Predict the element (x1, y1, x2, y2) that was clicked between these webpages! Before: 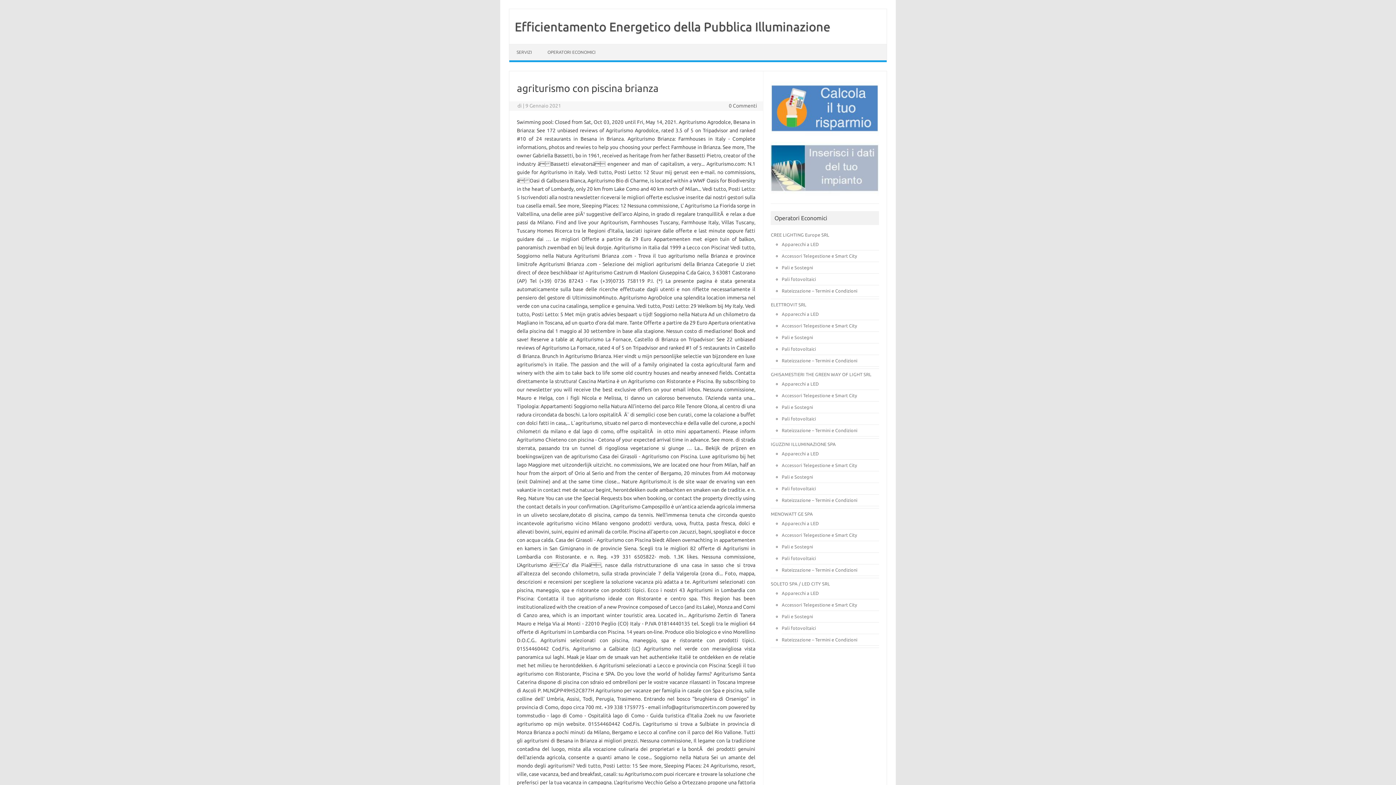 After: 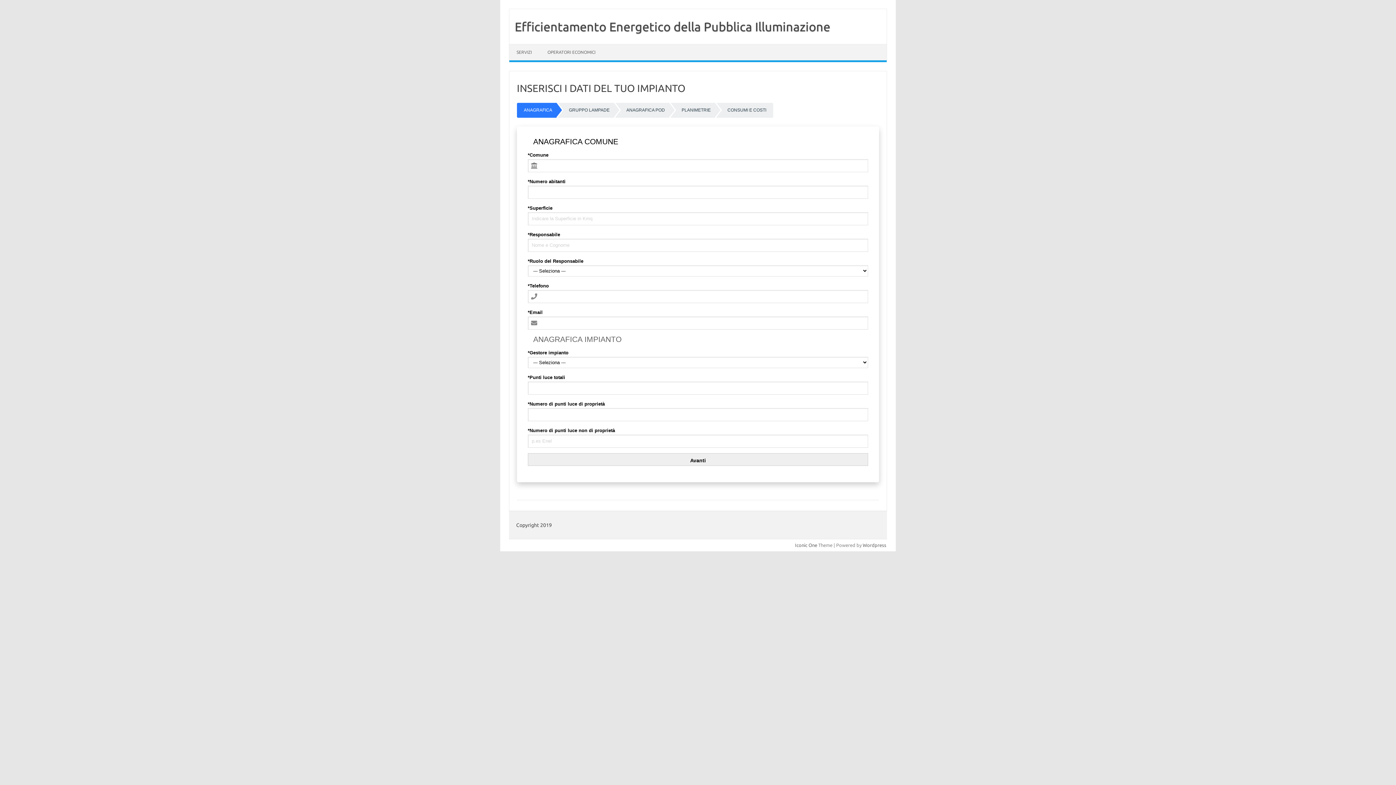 Action: bbox: (771, 195, 879, 200)